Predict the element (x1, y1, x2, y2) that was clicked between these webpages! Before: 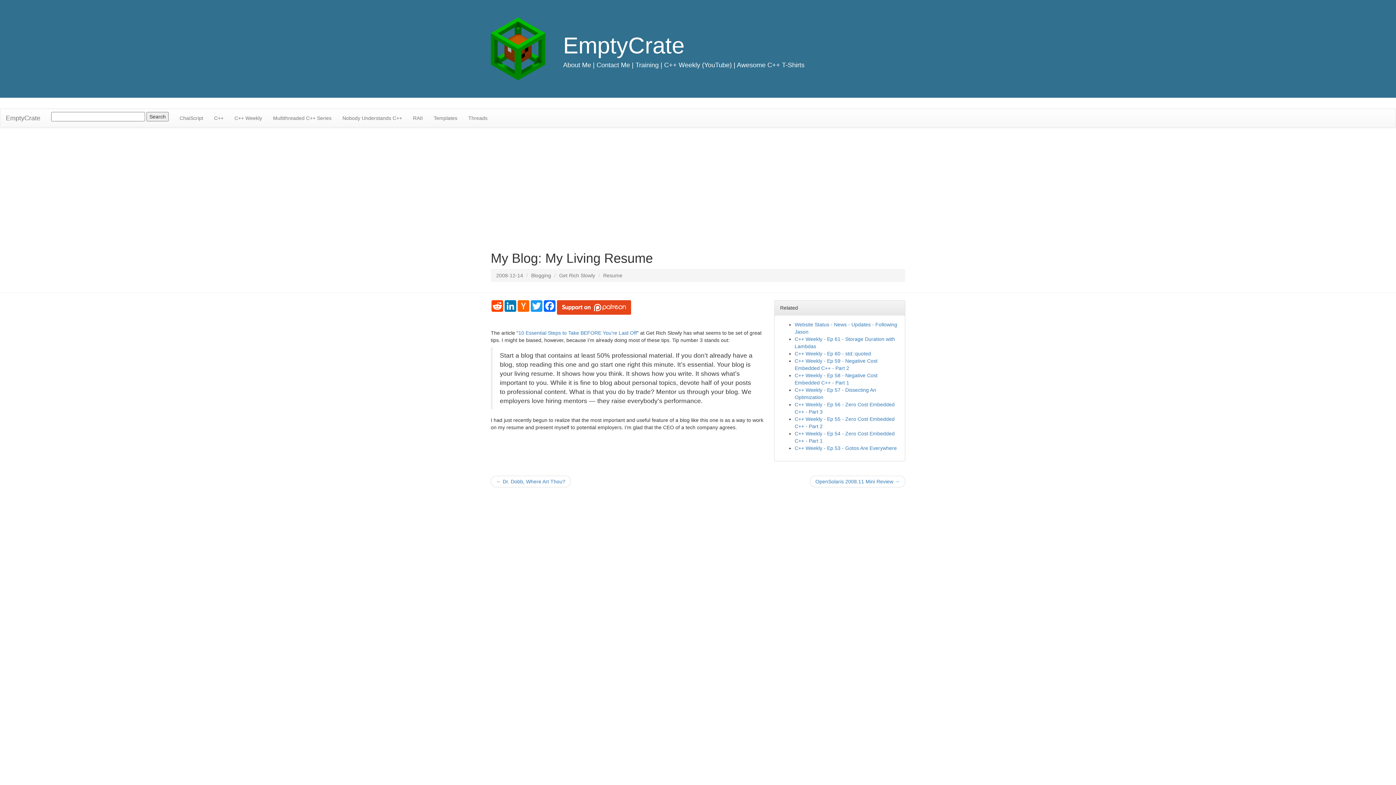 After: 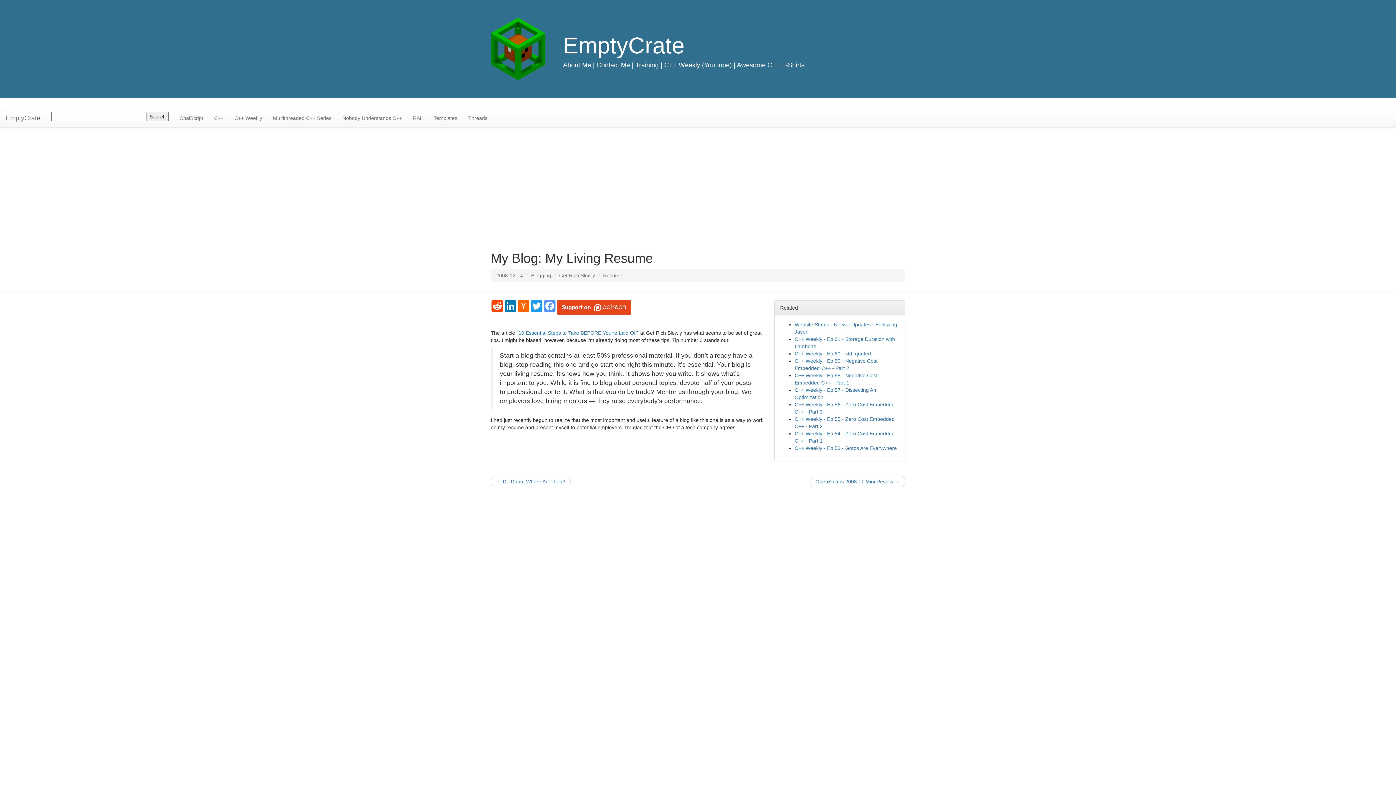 Action: label: Facebook bbox: (543, 300, 556, 312)